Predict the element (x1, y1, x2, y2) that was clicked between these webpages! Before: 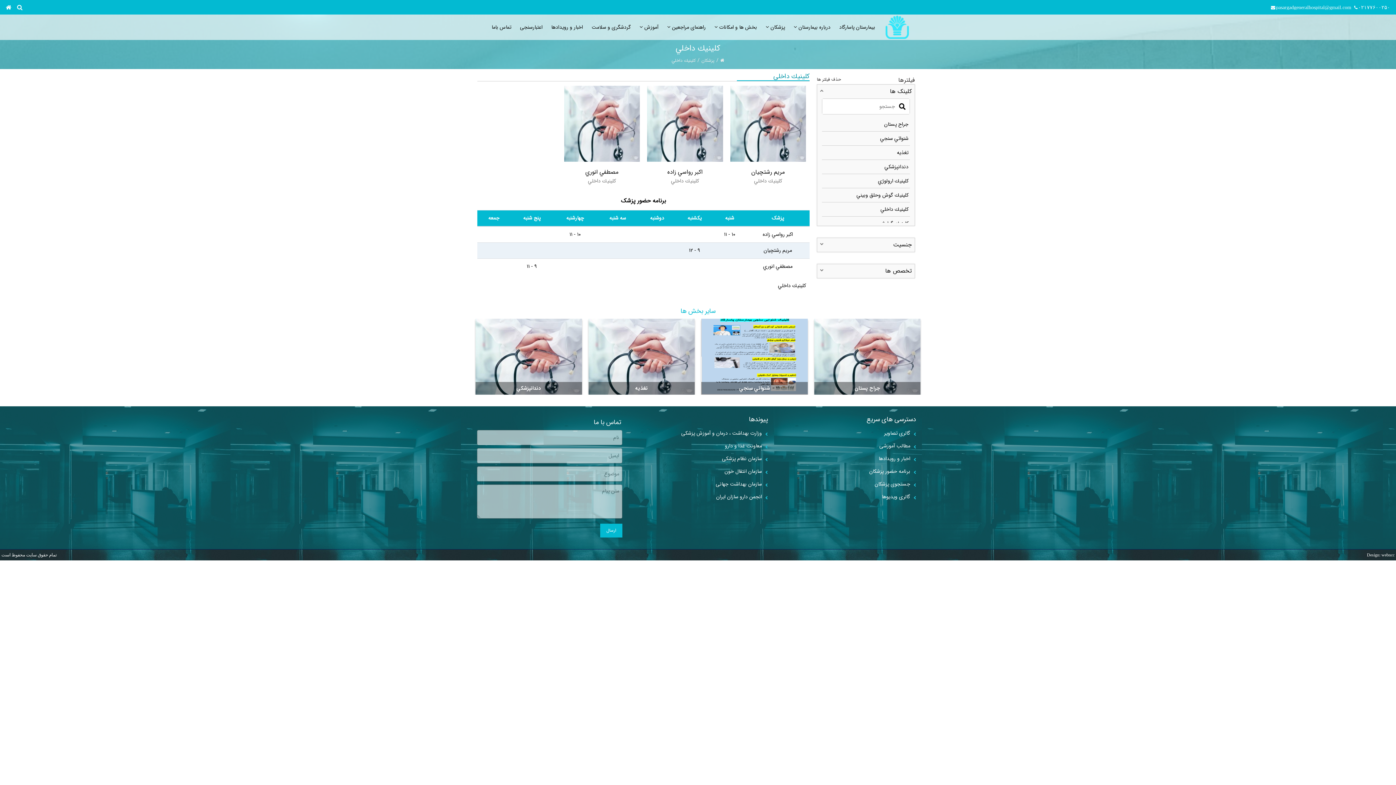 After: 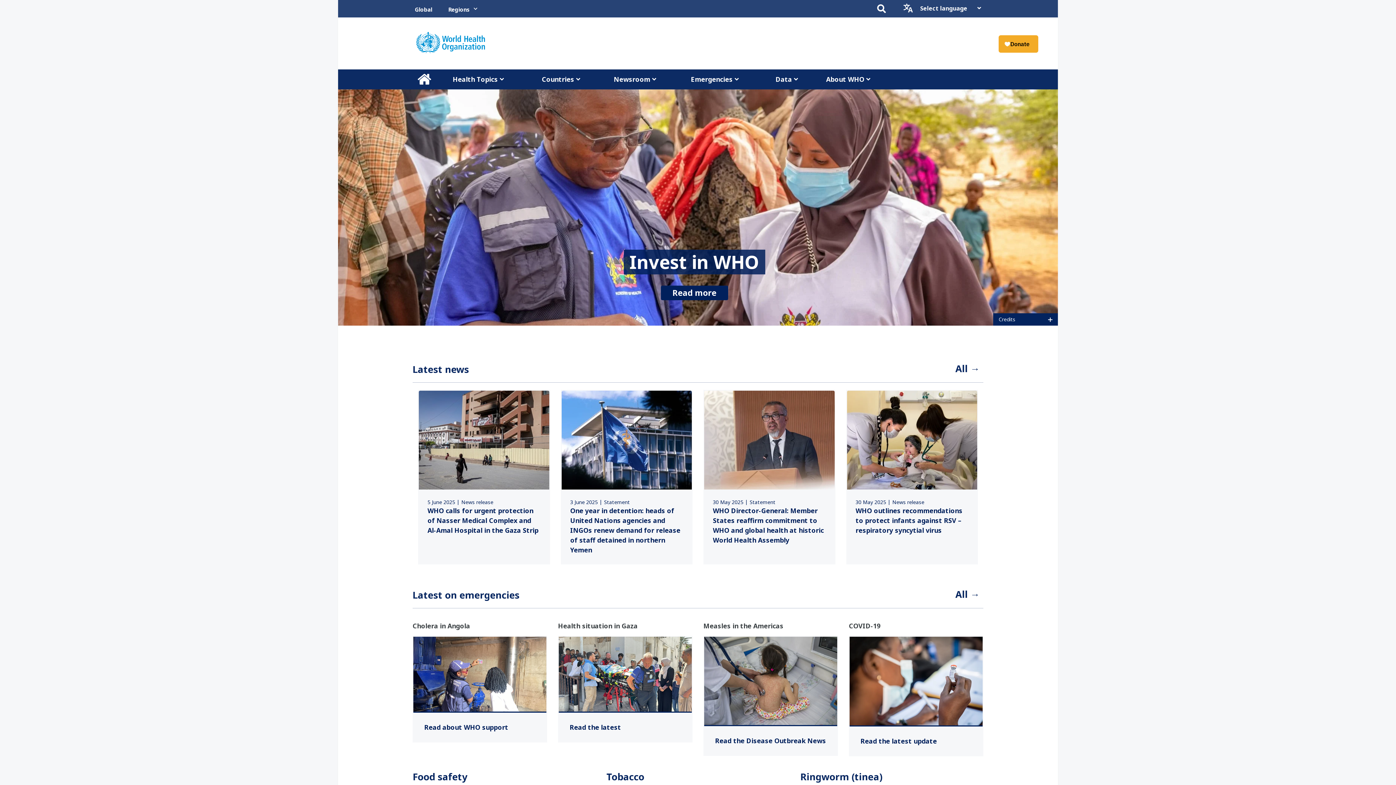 Action: label: سازمان بهداشت جهانی bbox: (716, 480, 768, 488)